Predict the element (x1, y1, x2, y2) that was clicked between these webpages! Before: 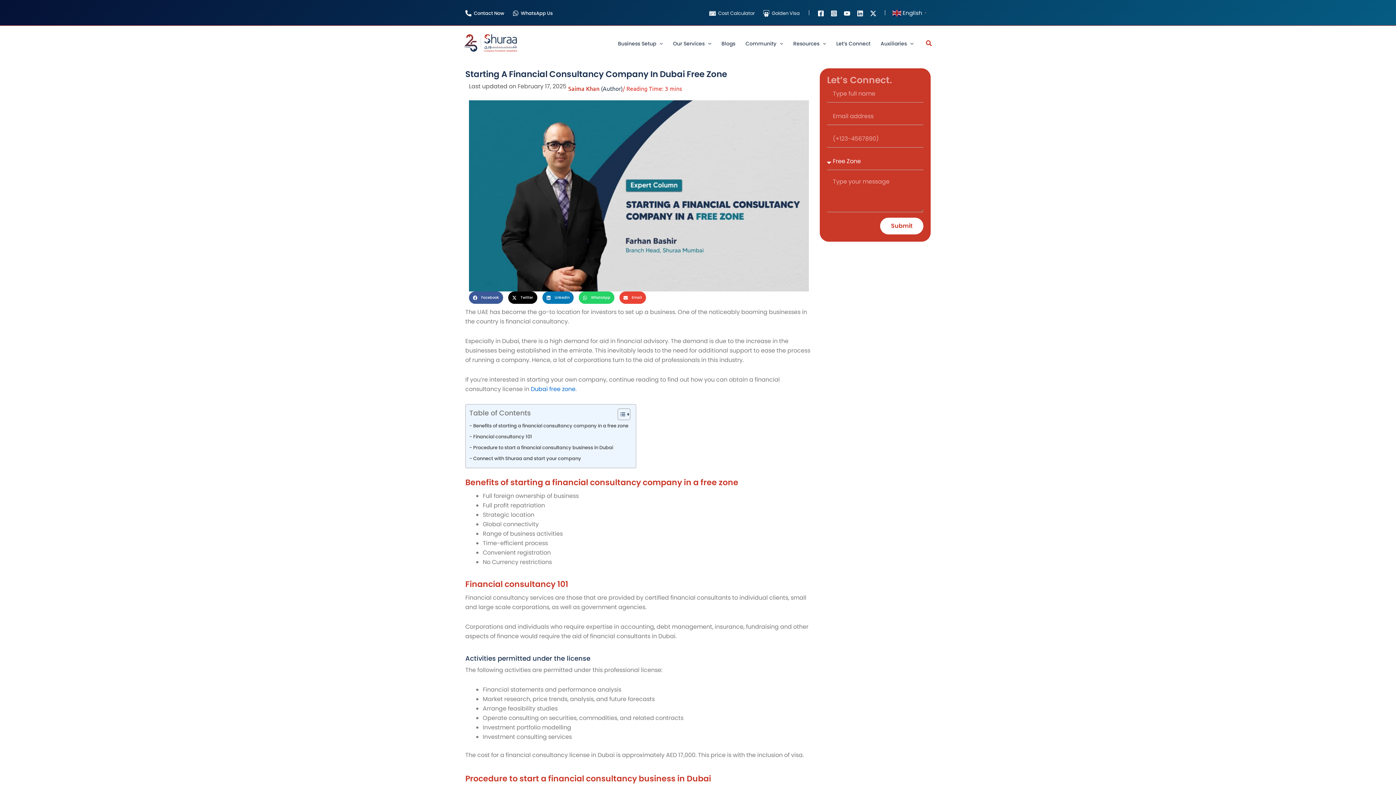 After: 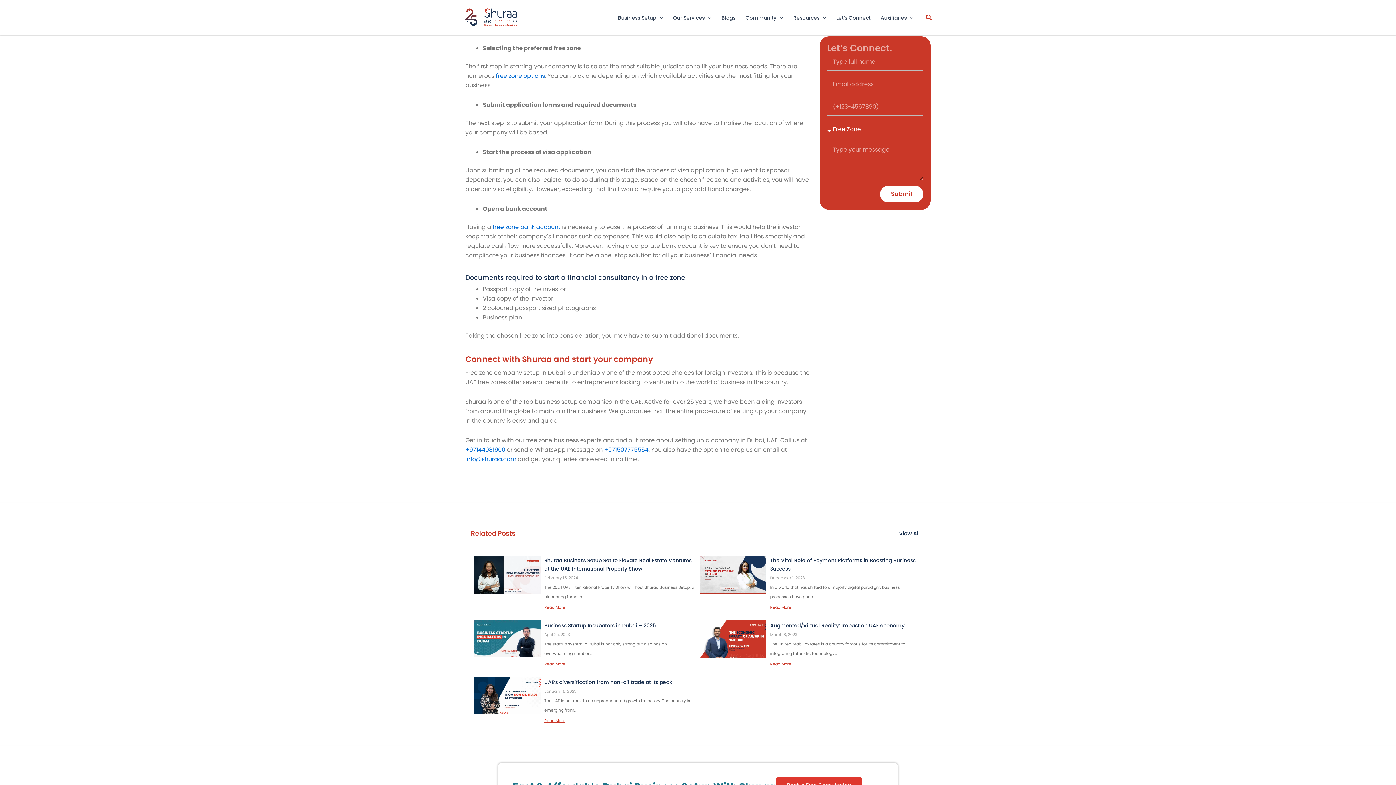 Action: bbox: (469, 442, 613, 453) label: Procedure to start a financial consultancy business in Dubai